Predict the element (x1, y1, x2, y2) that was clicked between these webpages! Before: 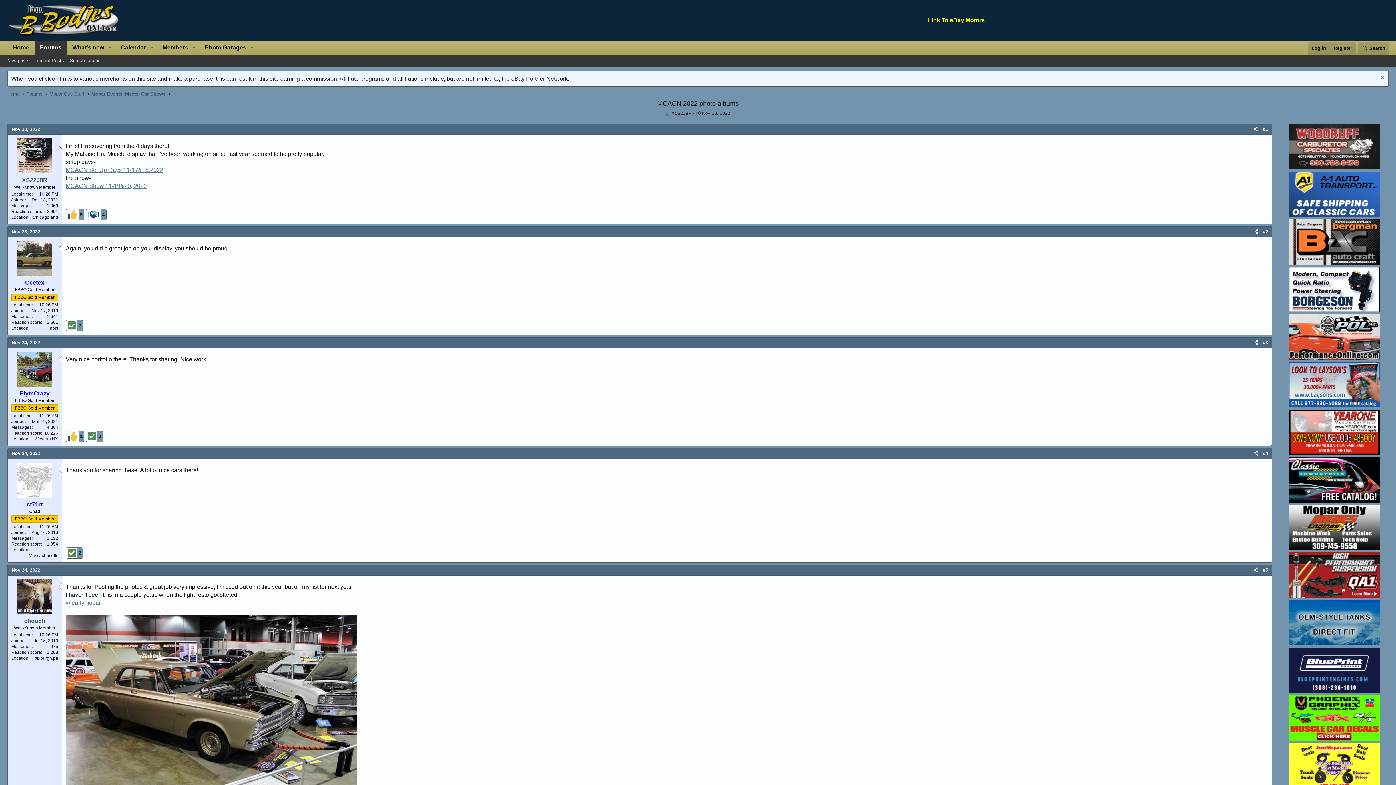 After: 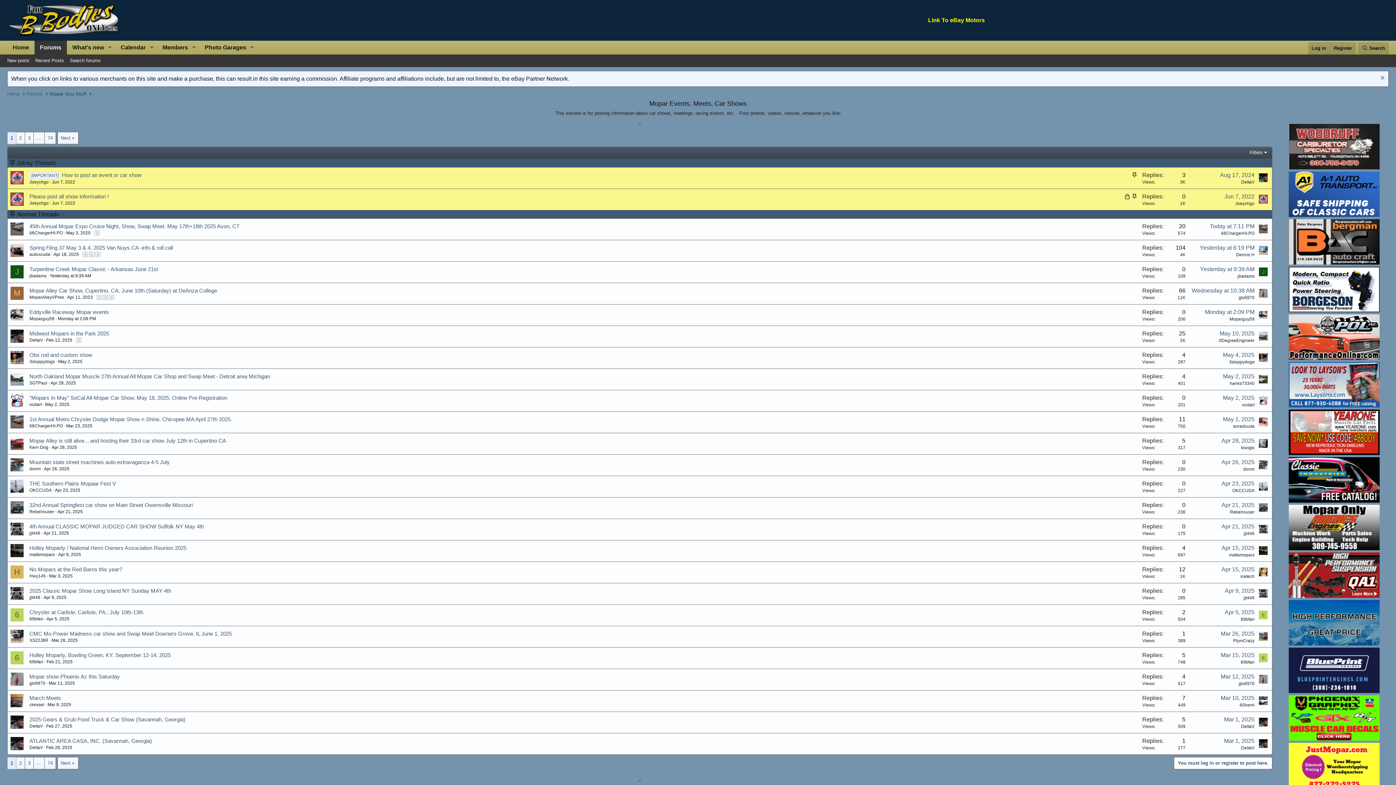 Action: label: Mopar Events, Meets, Car Shows bbox: (91, 90, 165, 97)